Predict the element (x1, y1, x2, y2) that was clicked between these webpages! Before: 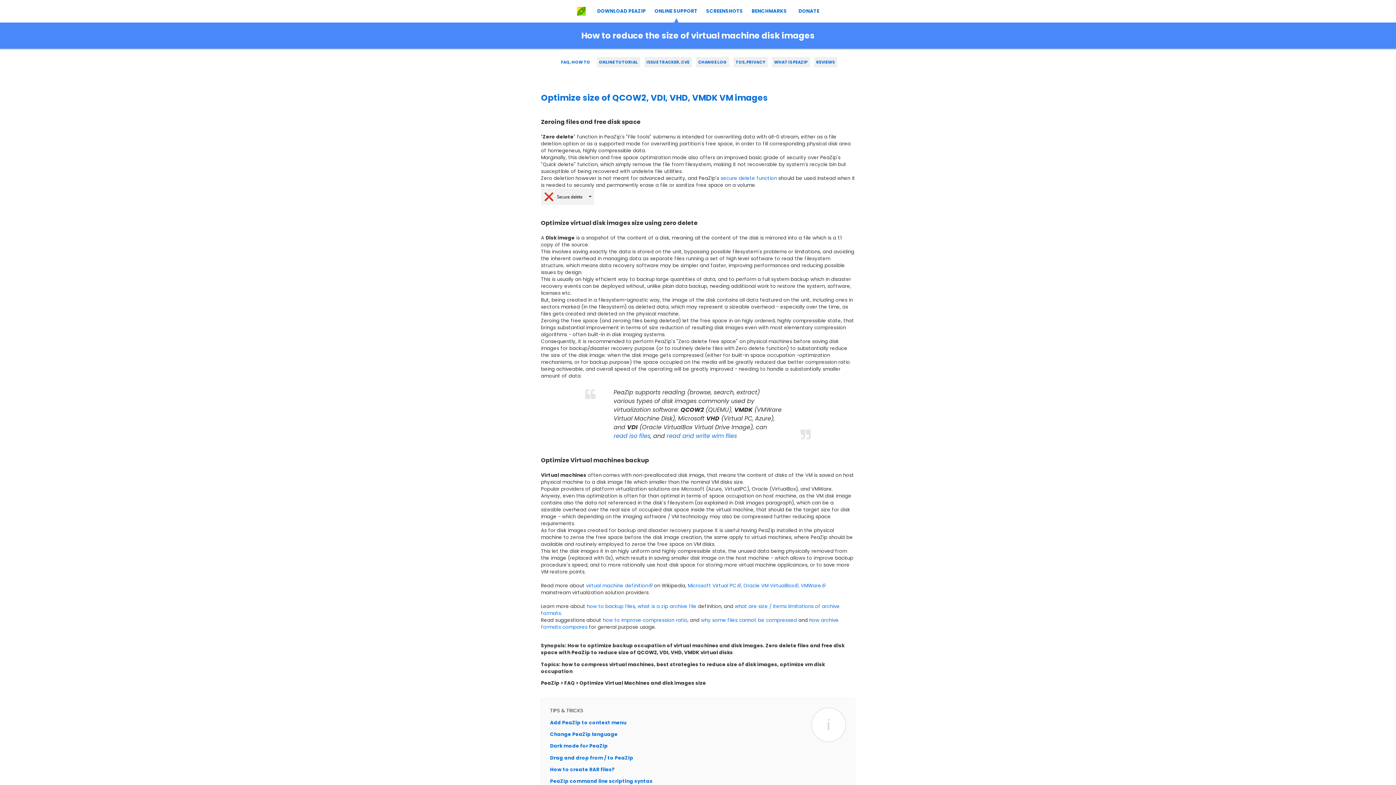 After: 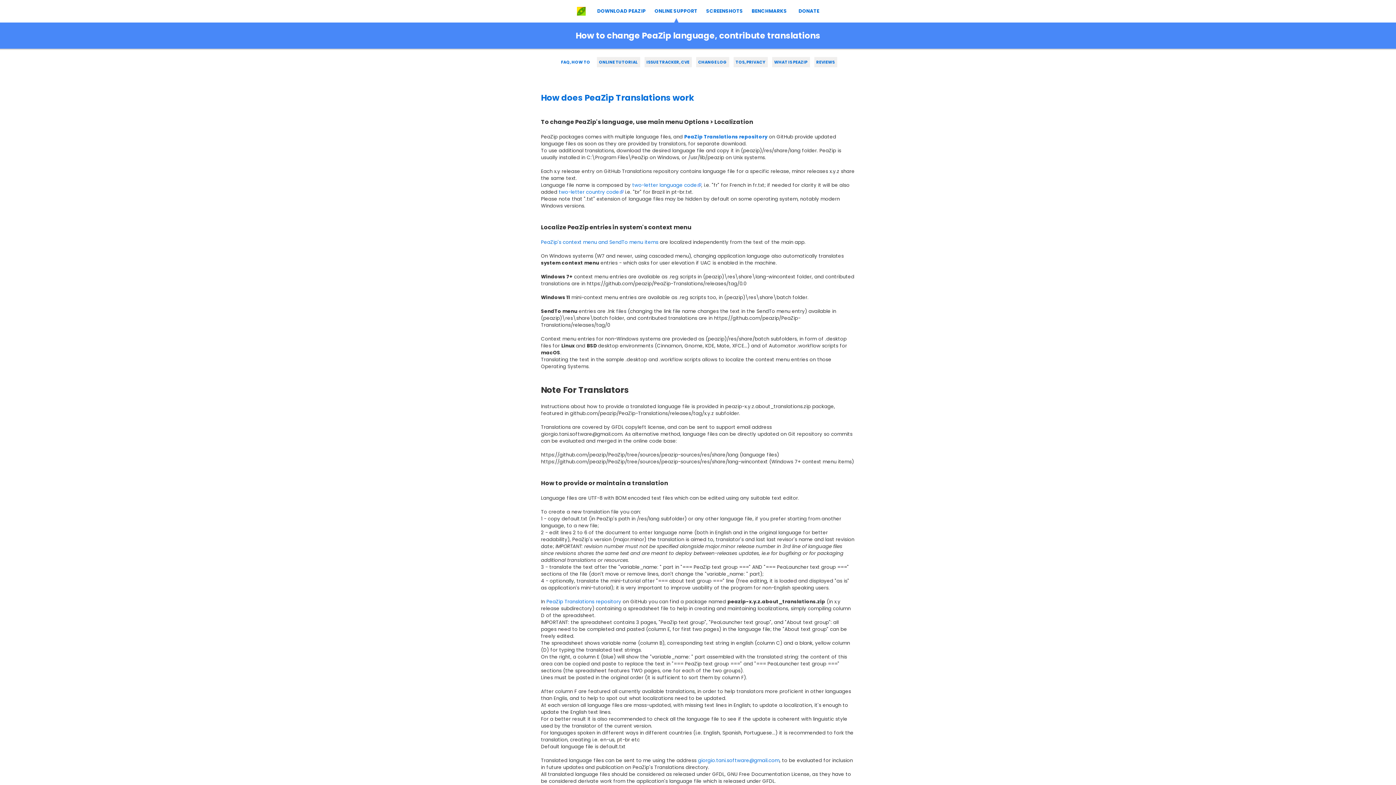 Action: label: Change PeaZip language bbox: (550, 731, 617, 738)